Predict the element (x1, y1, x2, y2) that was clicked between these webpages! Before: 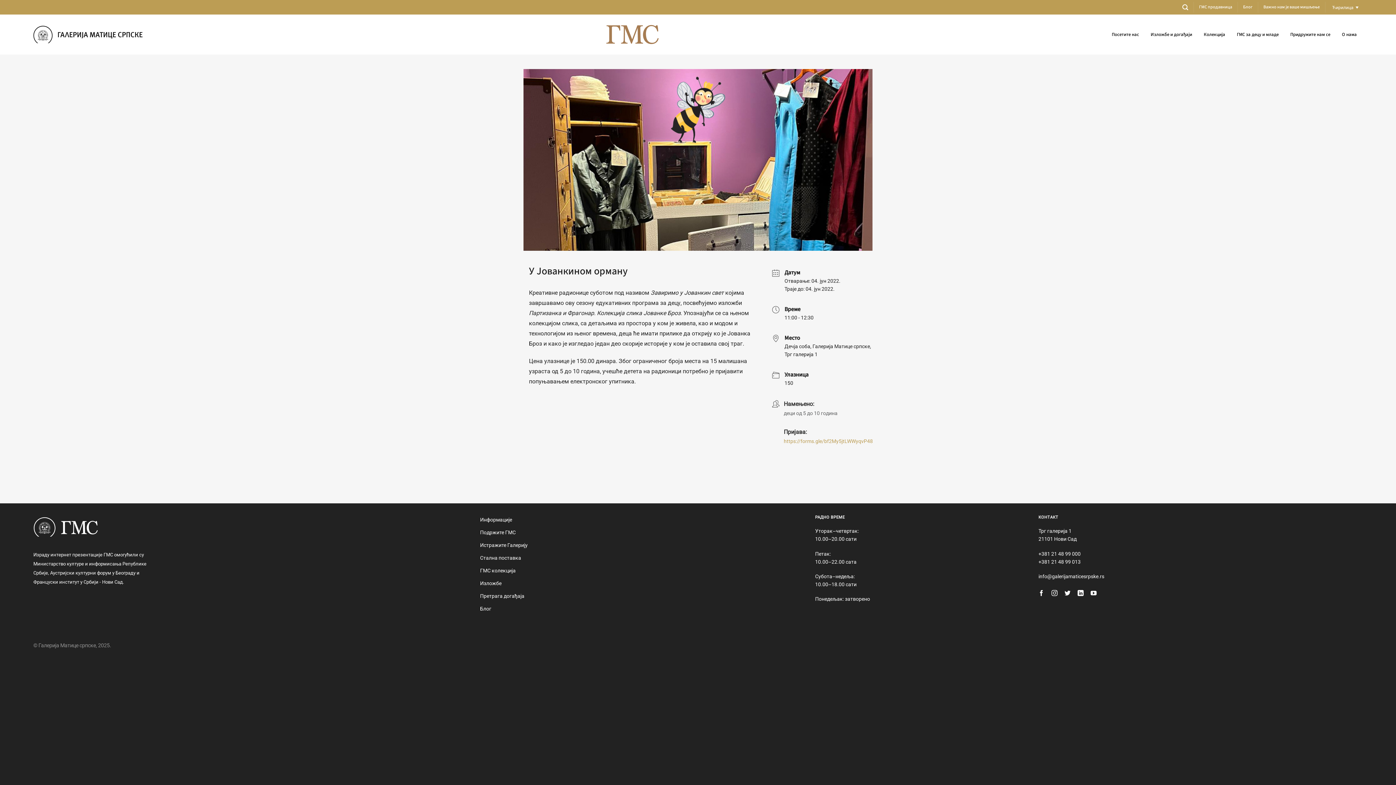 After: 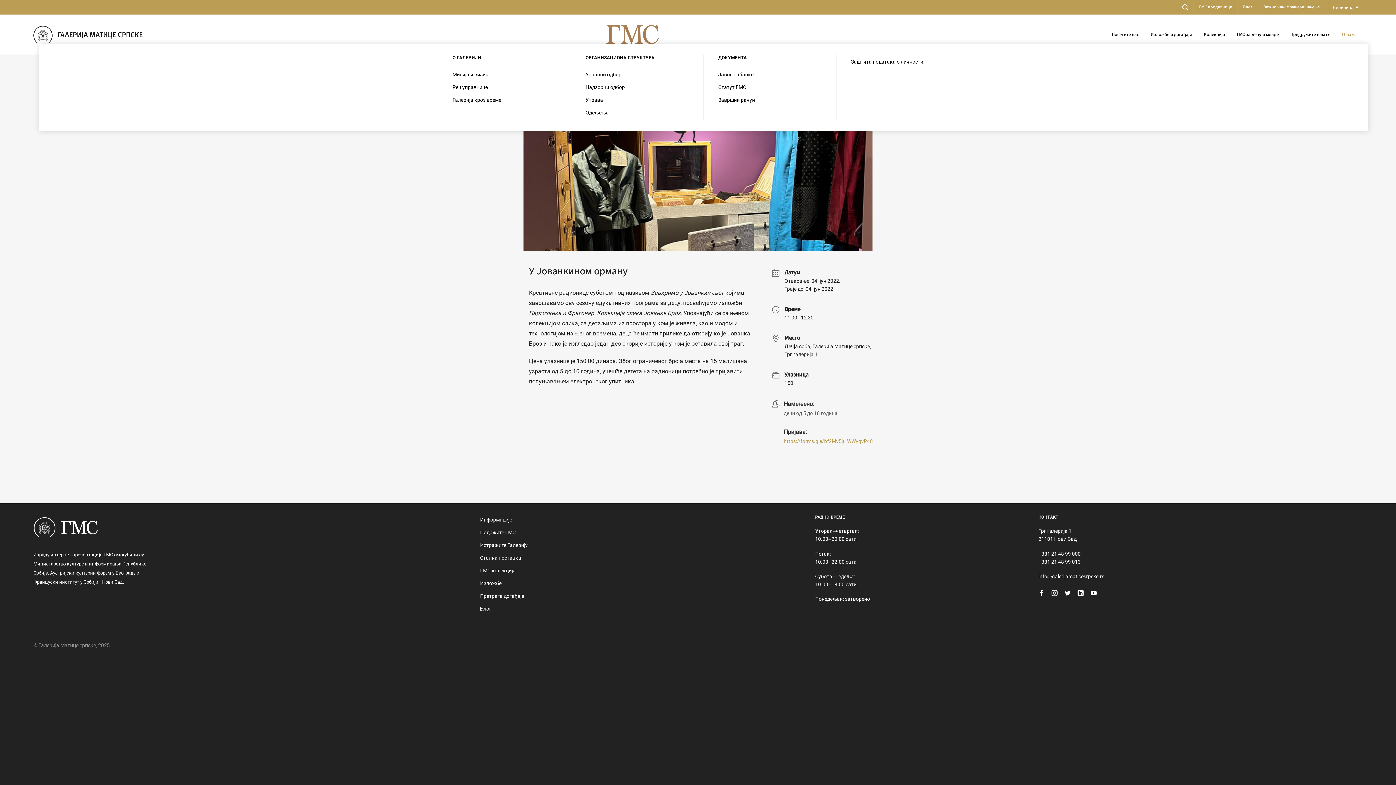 Action: bbox: (1342, 27, 1357, 41) label: О нама